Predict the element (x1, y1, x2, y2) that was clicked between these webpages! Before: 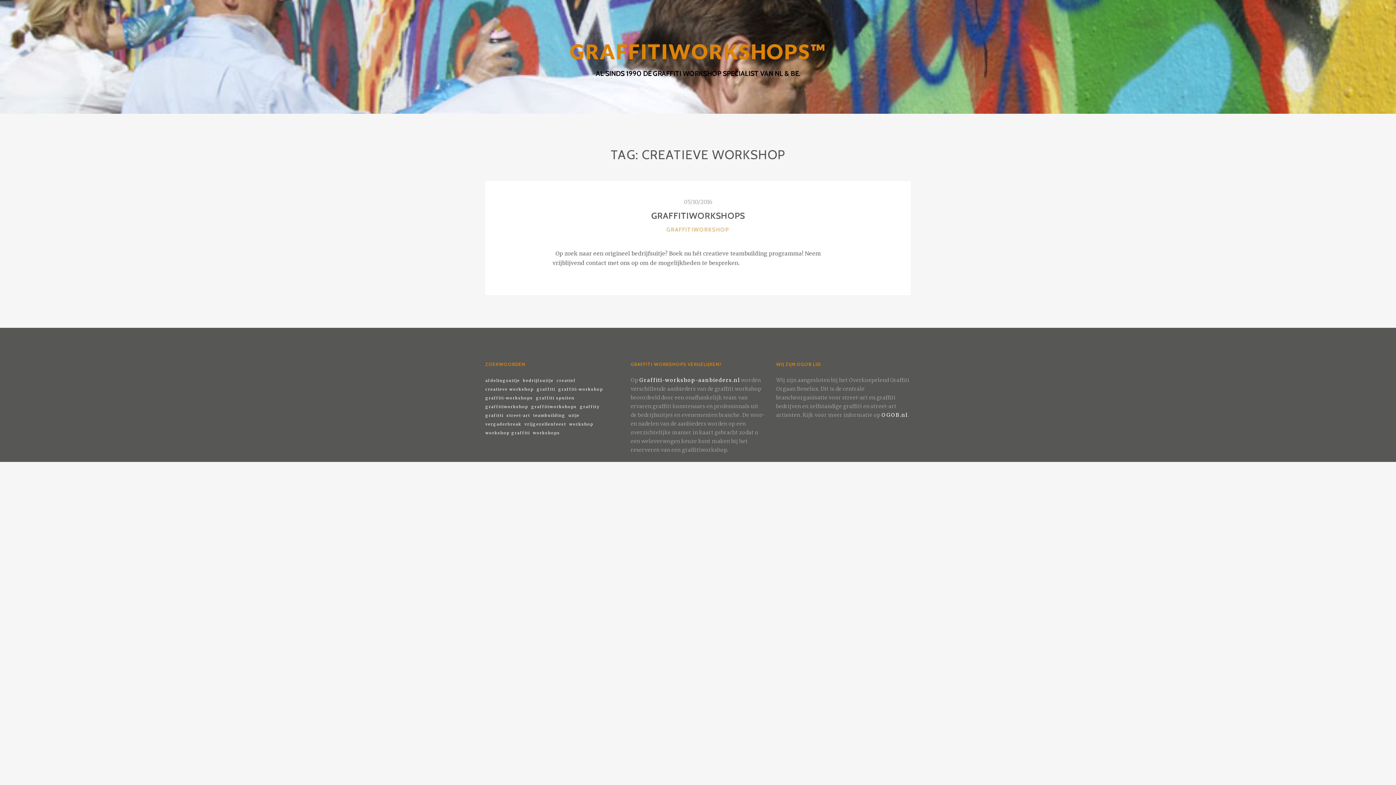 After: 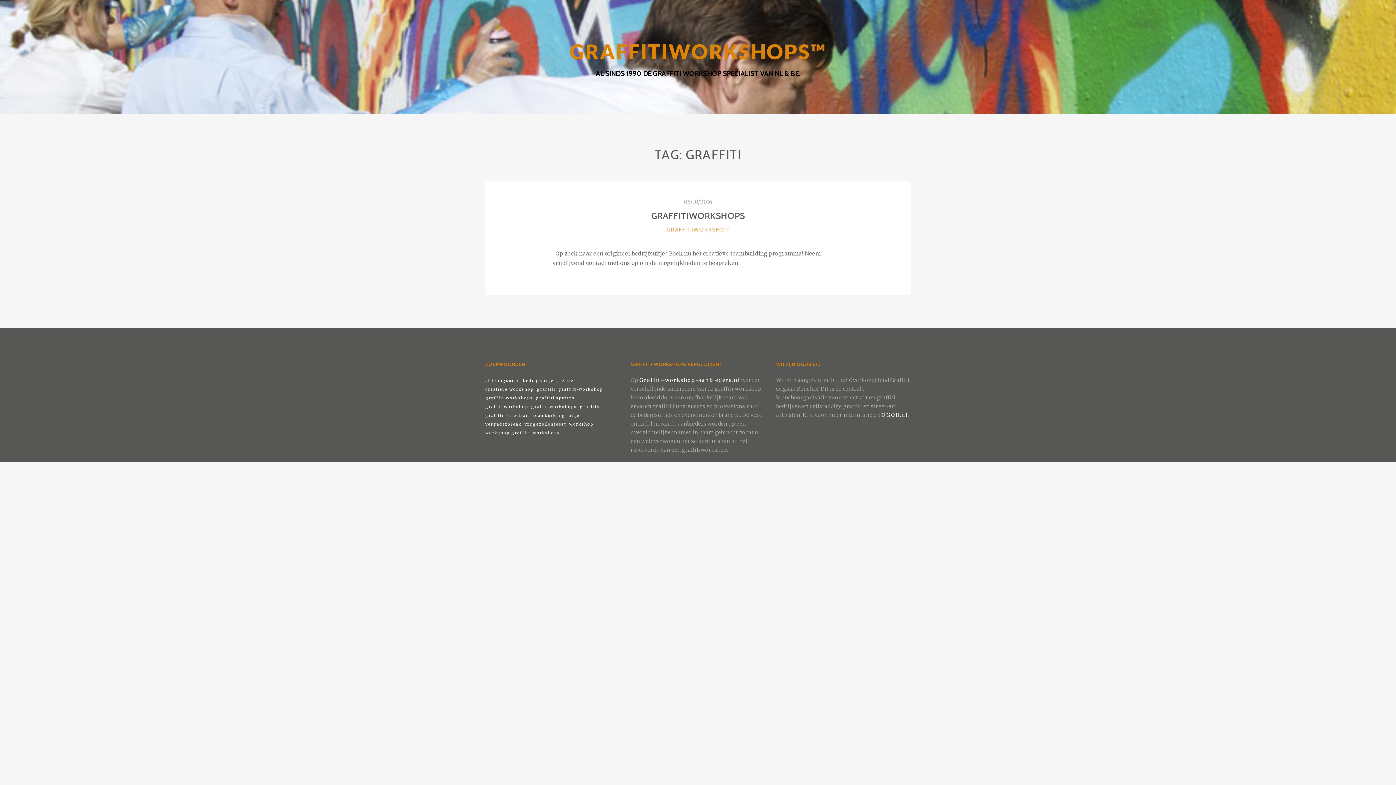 Action: label: graffiti (1 item) bbox: (536, 386, 555, 393)